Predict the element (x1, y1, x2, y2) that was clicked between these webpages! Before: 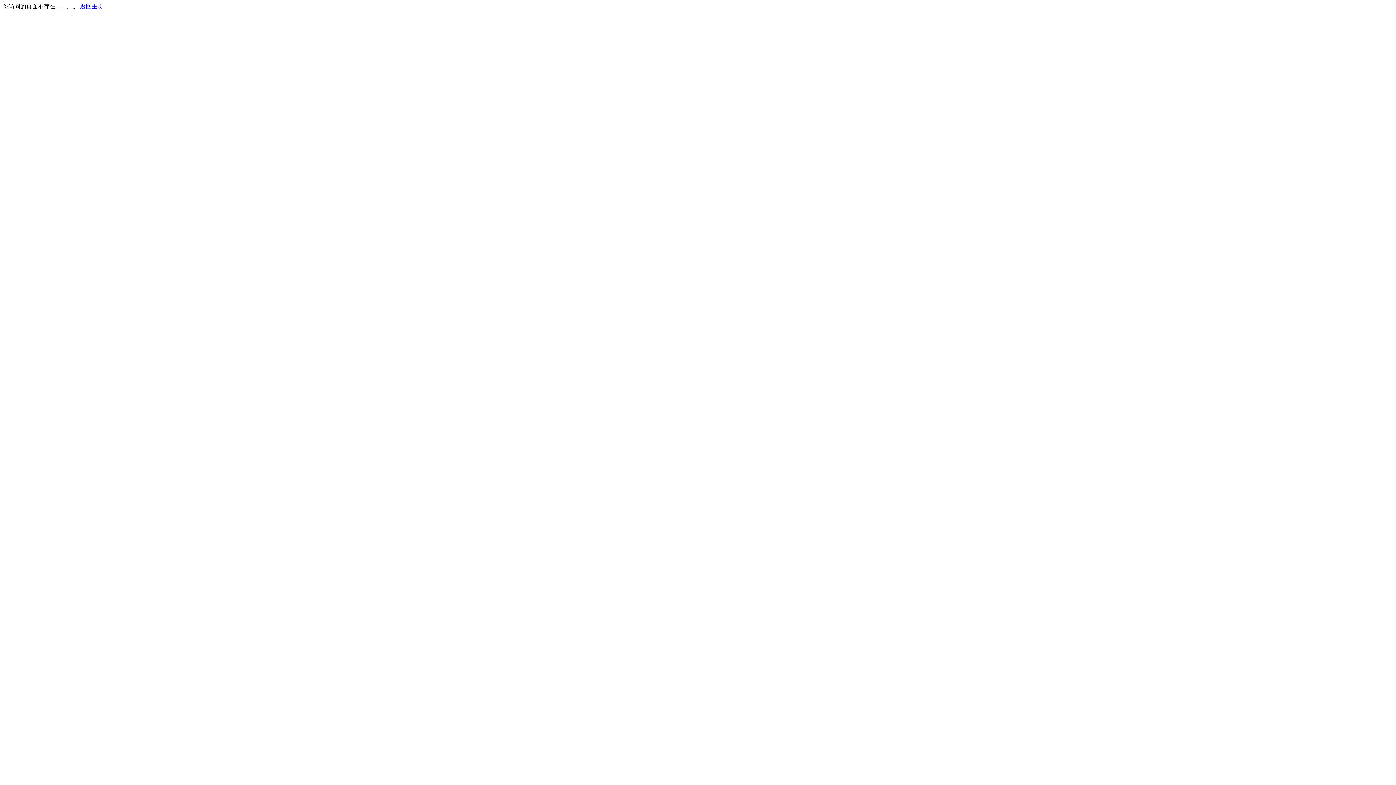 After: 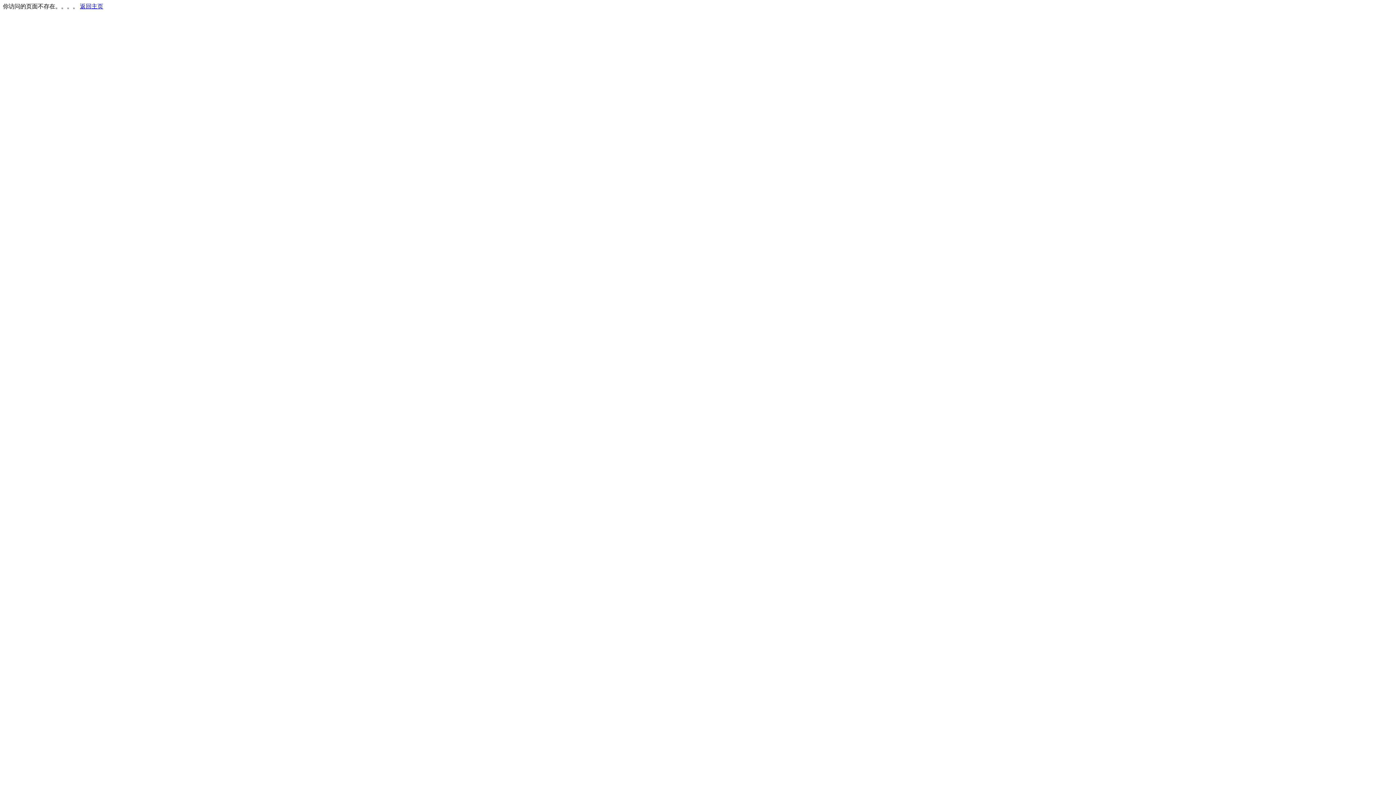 Action: bbox: (80, 3, 103, 9) label: 返回主页